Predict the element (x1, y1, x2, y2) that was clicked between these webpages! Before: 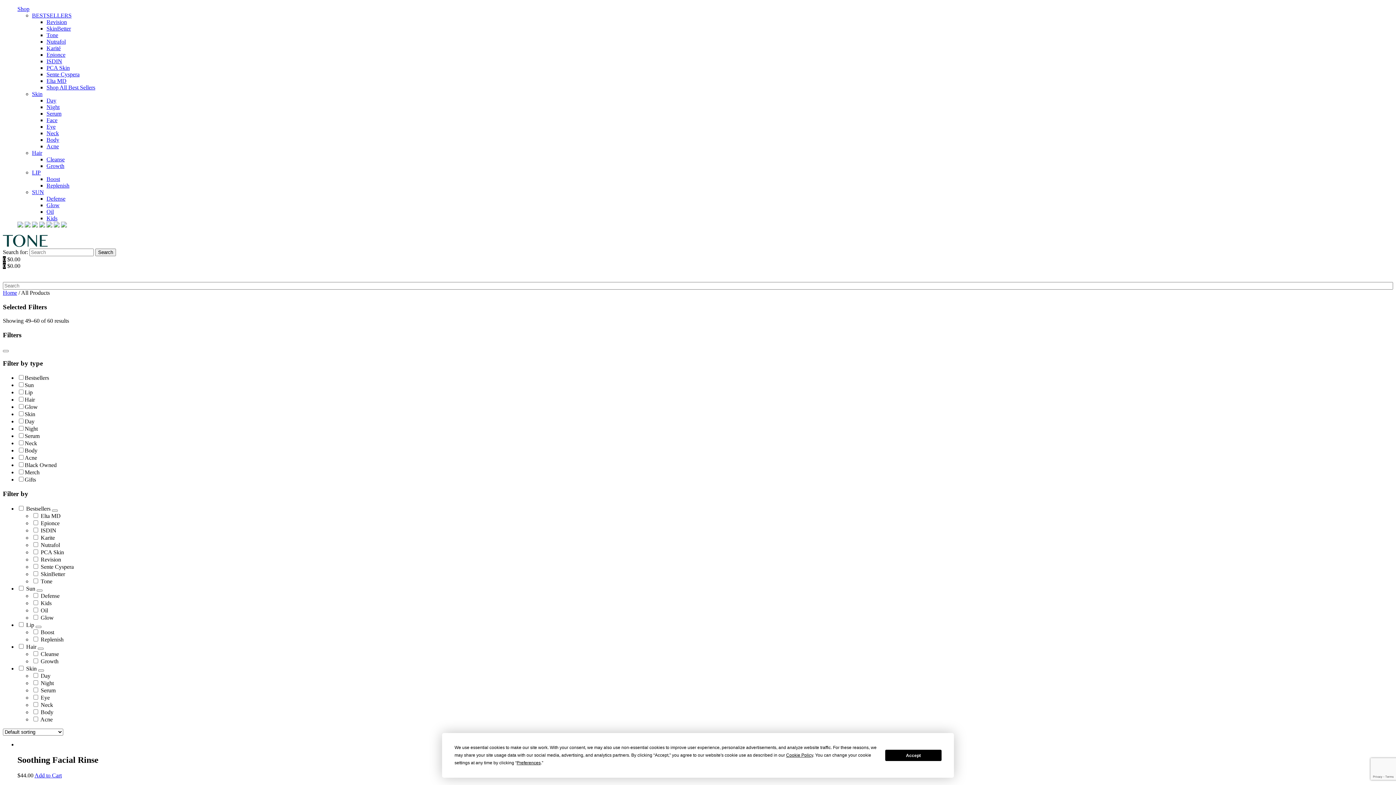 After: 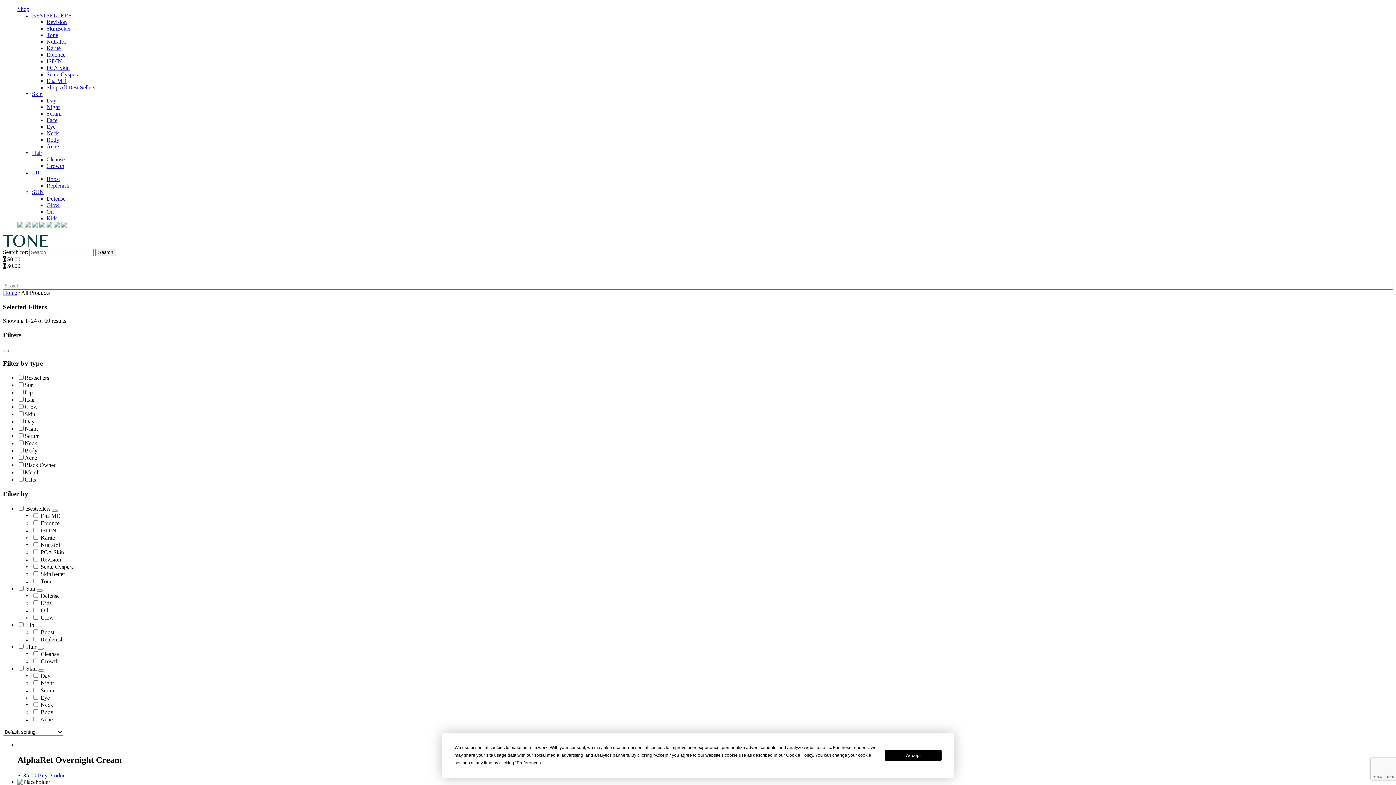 Action: bbox: (46, 130, 58, 136) label: Neck